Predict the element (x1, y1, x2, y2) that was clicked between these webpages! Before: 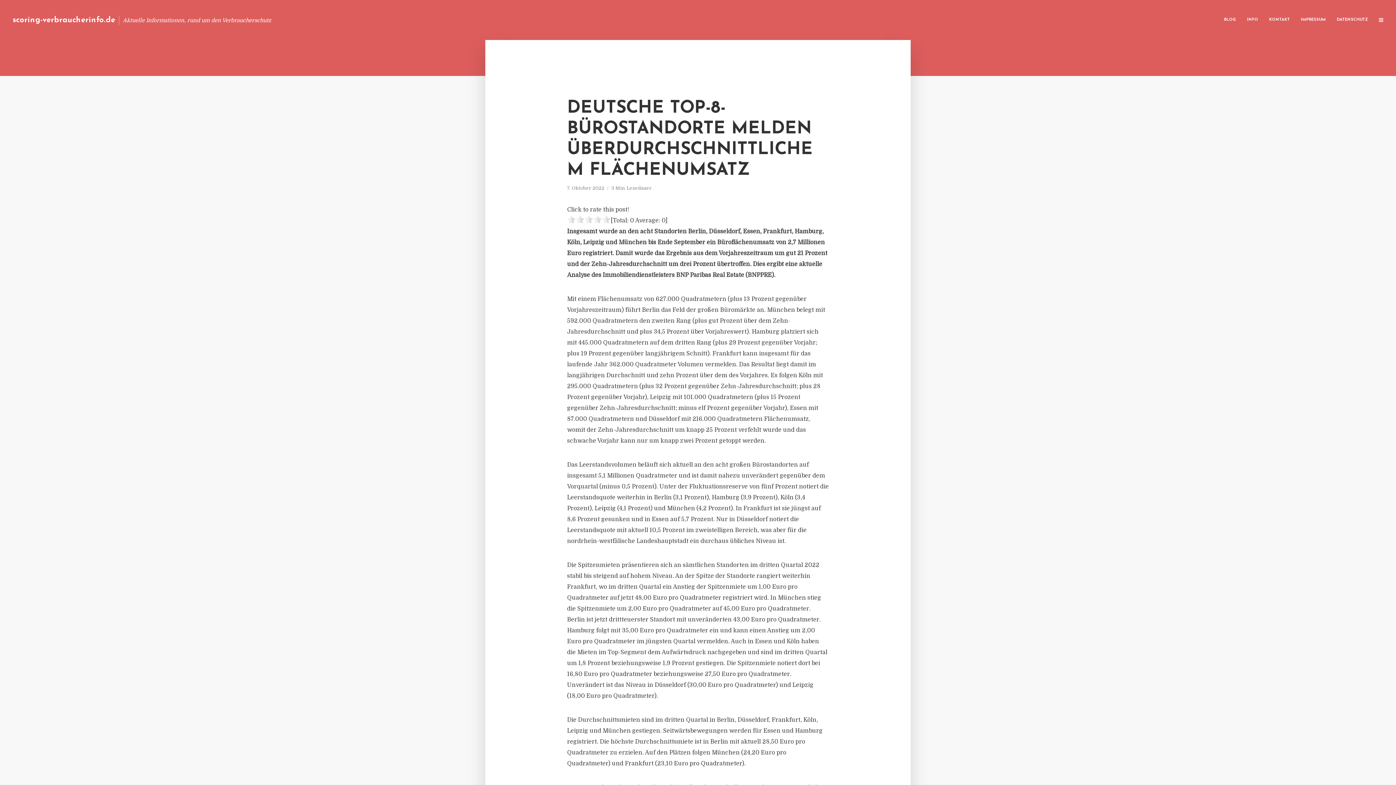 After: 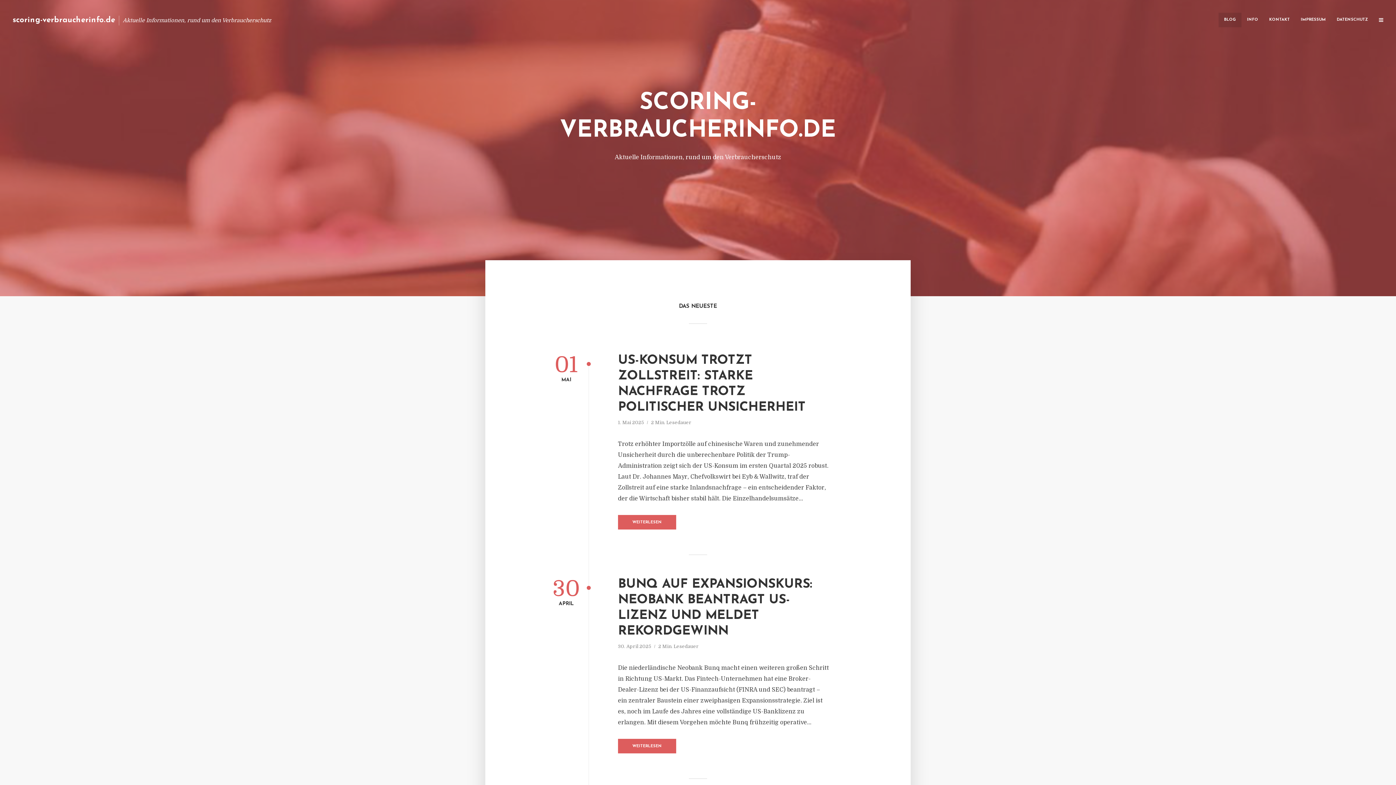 Action: bbox: (1218, 12, 1241, 27) label: BLOG